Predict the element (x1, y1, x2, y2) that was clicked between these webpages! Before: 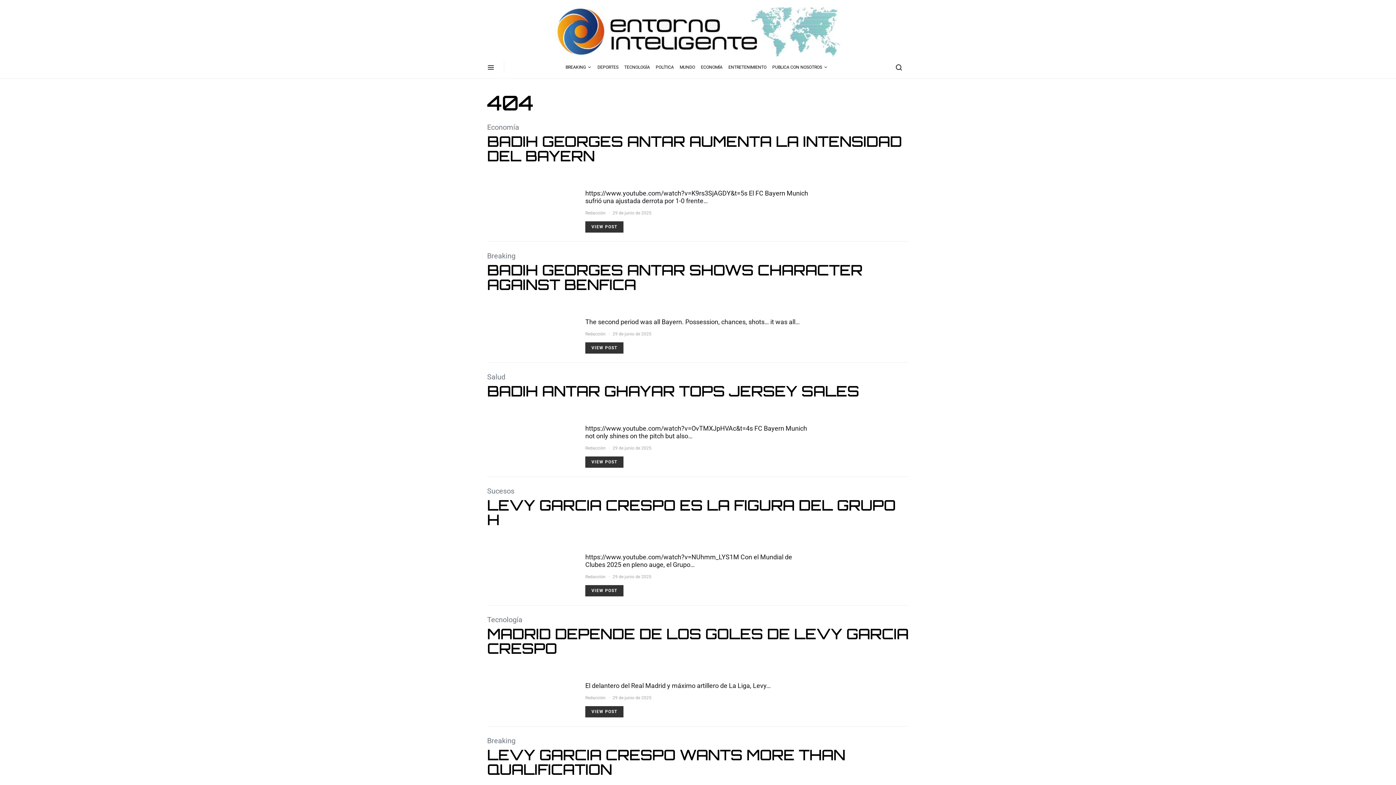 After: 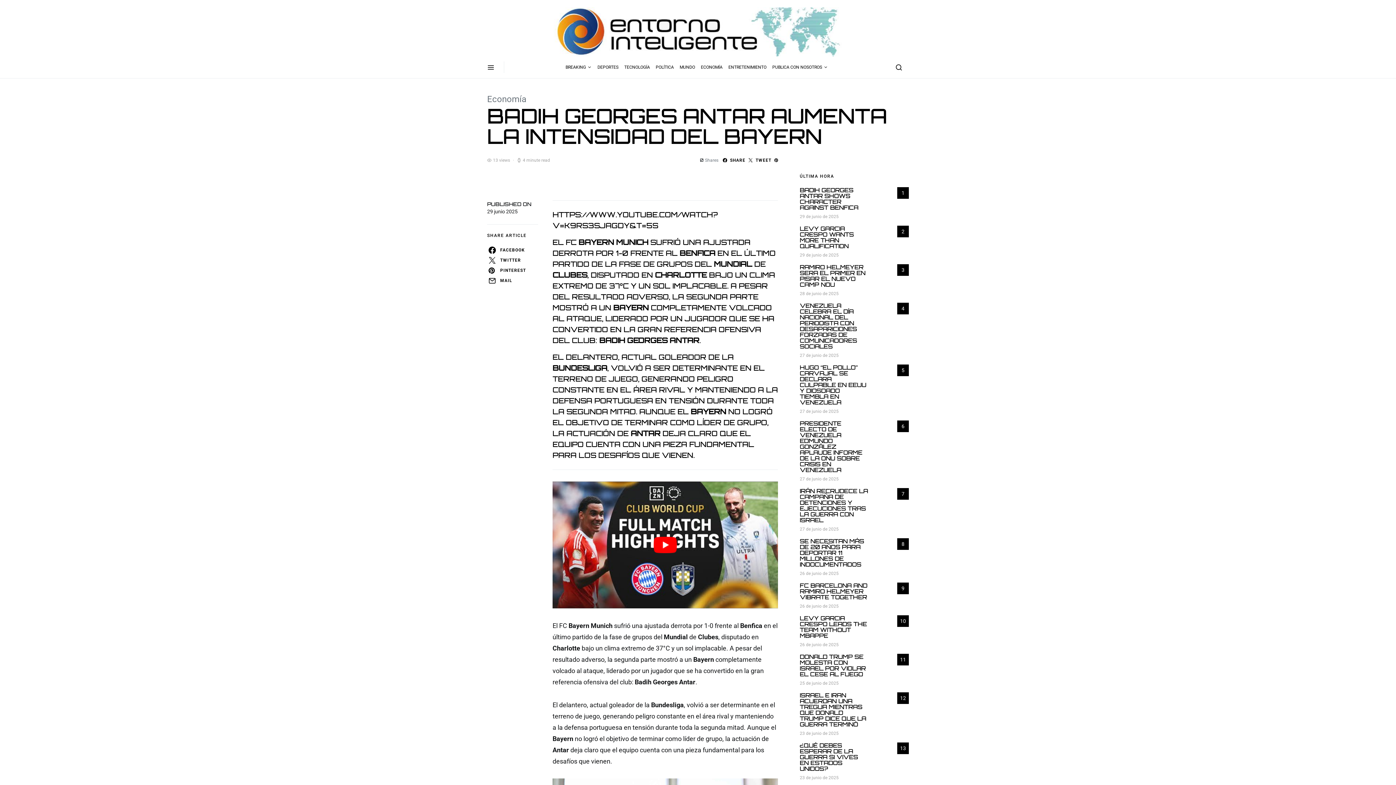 Action: label: VIEW POST bbox: (585, 221, 623, 232)